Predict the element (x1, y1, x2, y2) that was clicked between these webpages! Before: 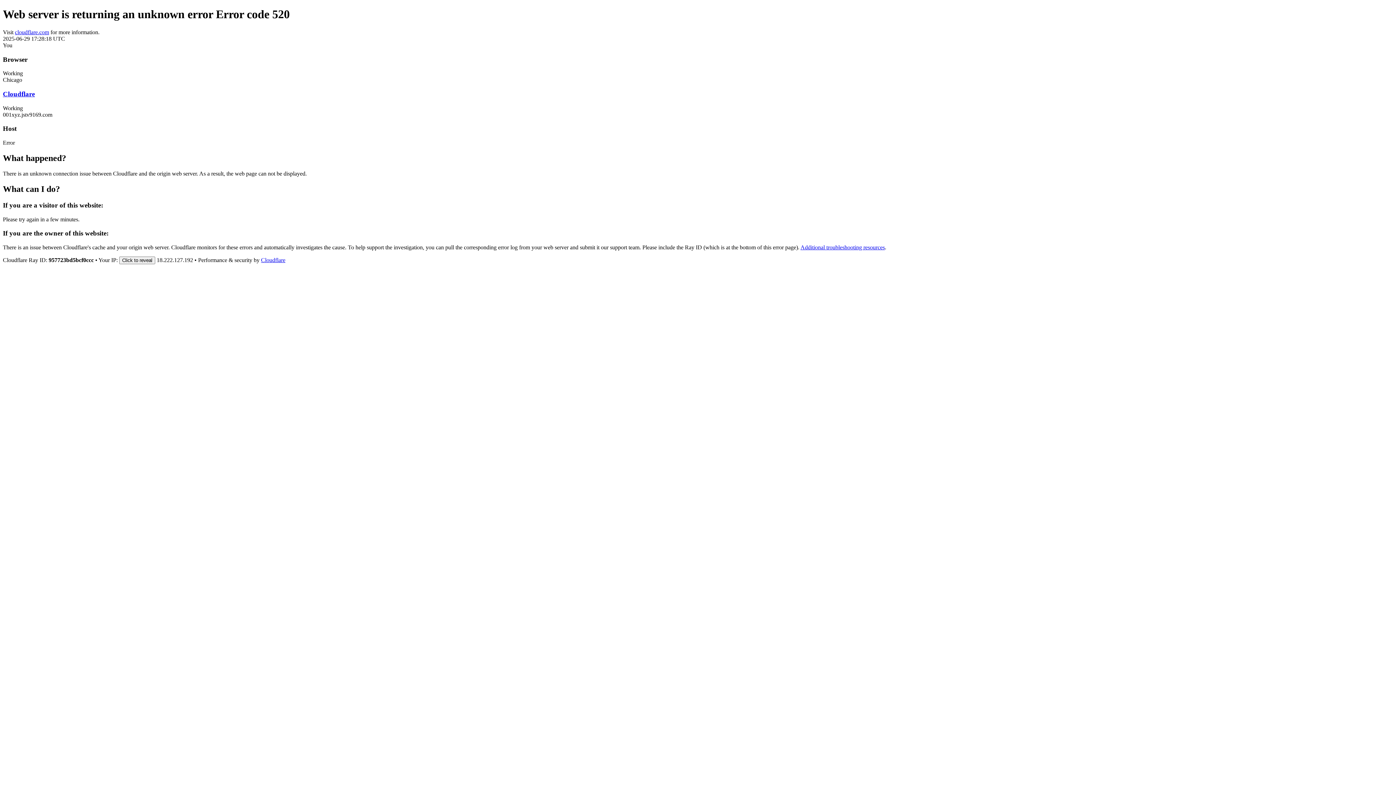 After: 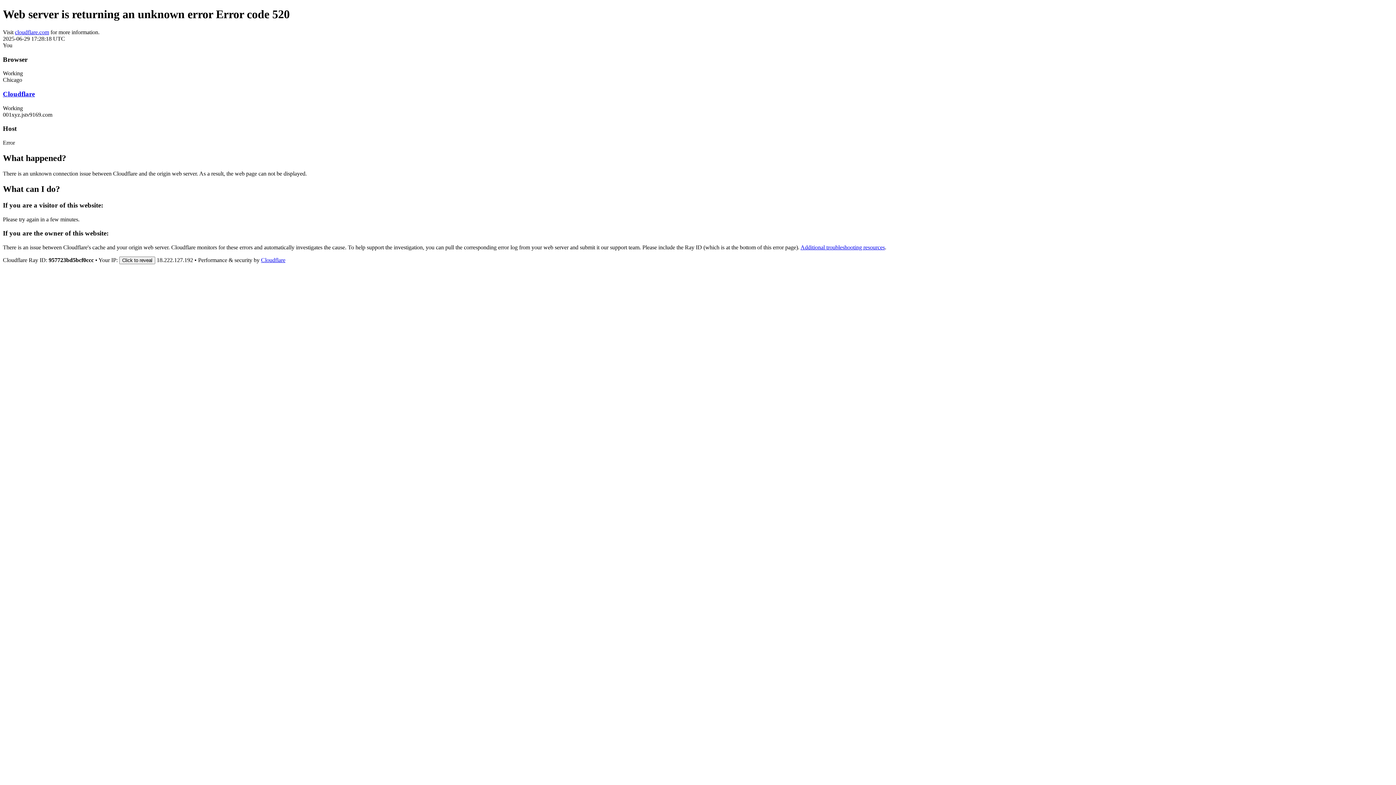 Action: label: Cloudflare bbox: (2, 90, 34, 97)